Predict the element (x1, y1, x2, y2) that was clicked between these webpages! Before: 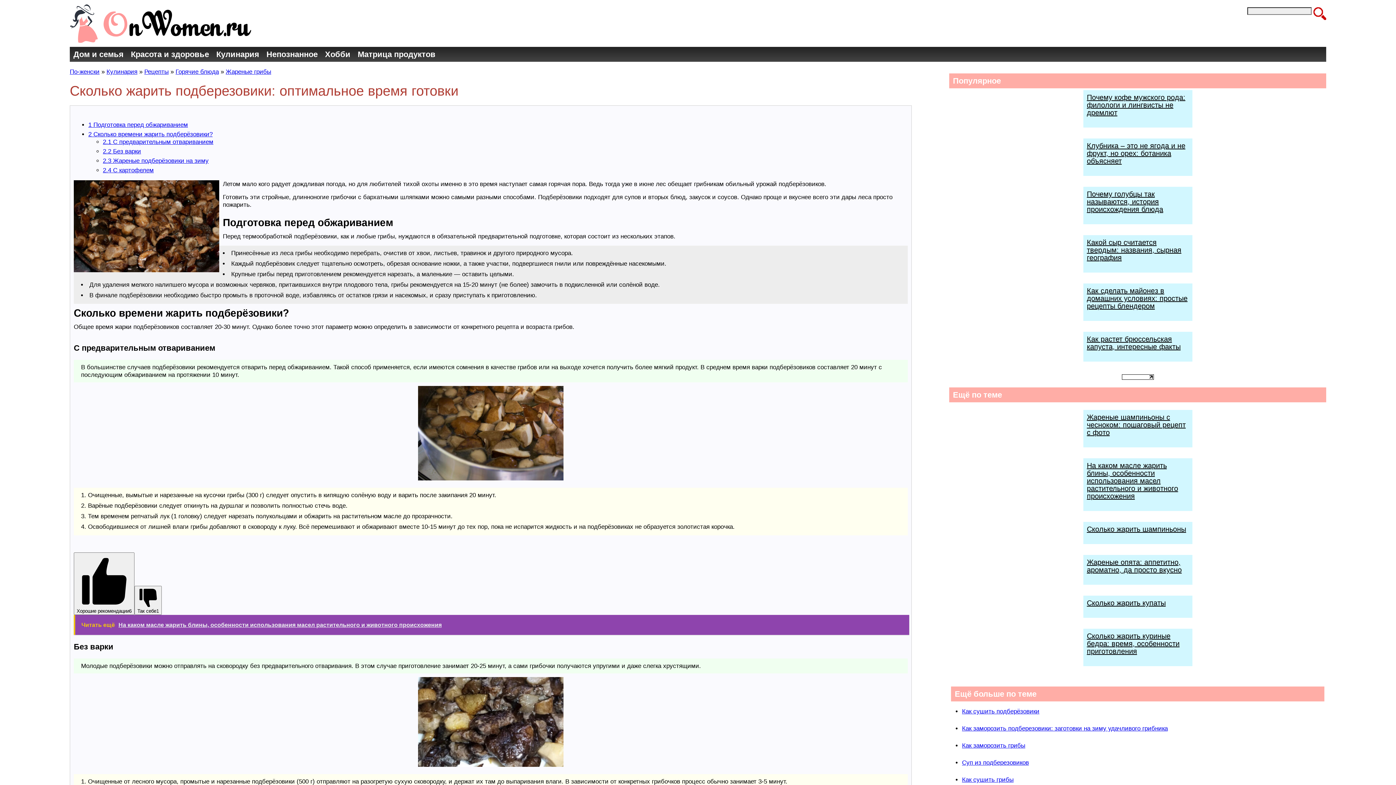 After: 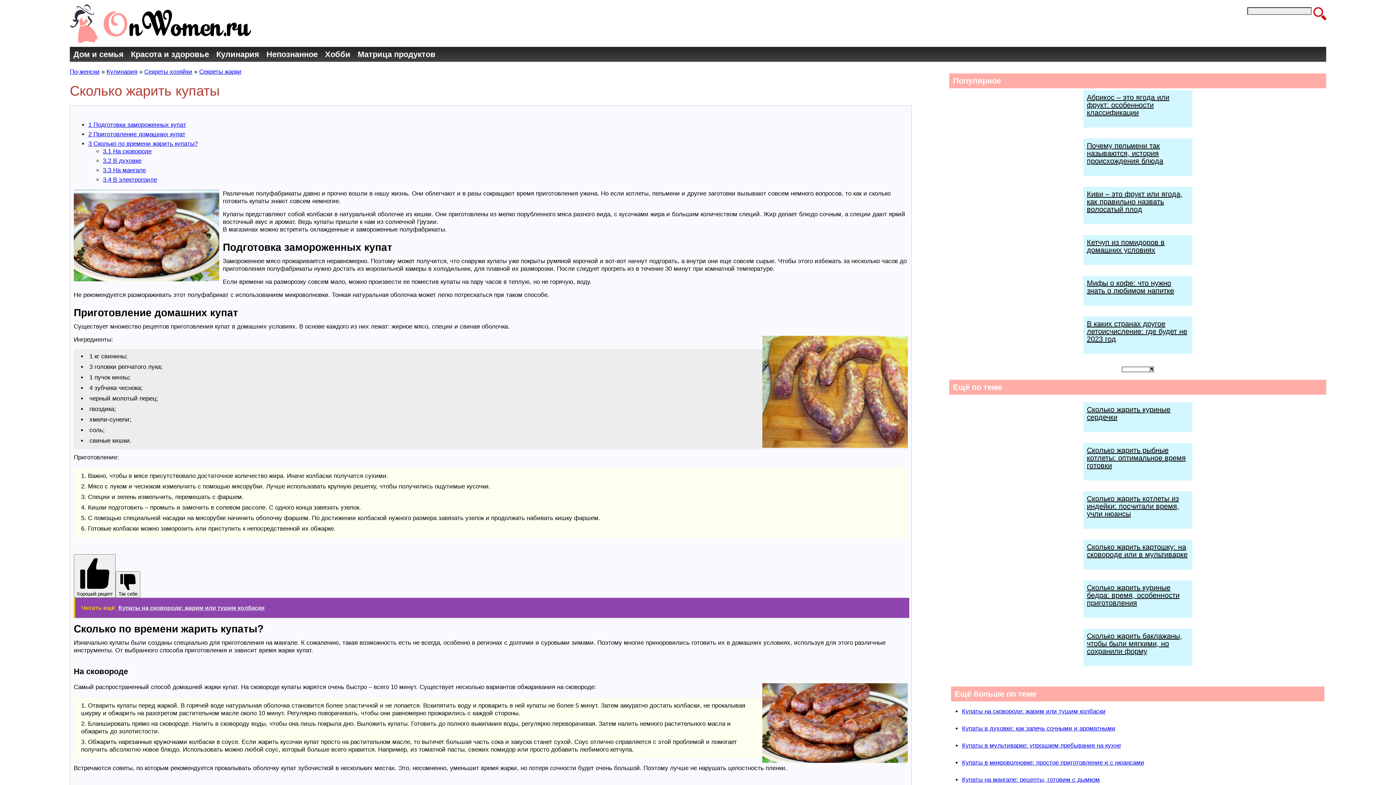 Action: label: Сколько жарить купаты bbox: (1087, 599, 1166, 607)